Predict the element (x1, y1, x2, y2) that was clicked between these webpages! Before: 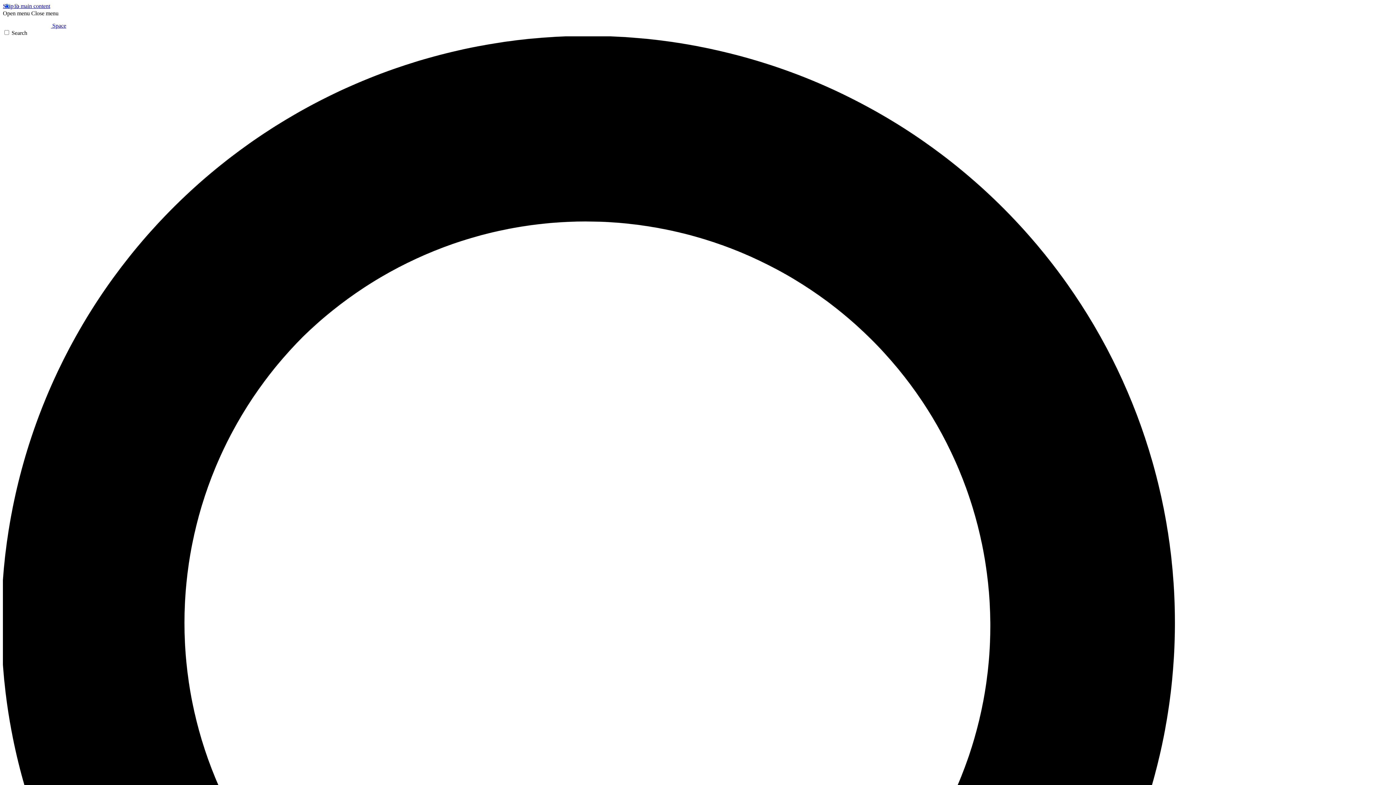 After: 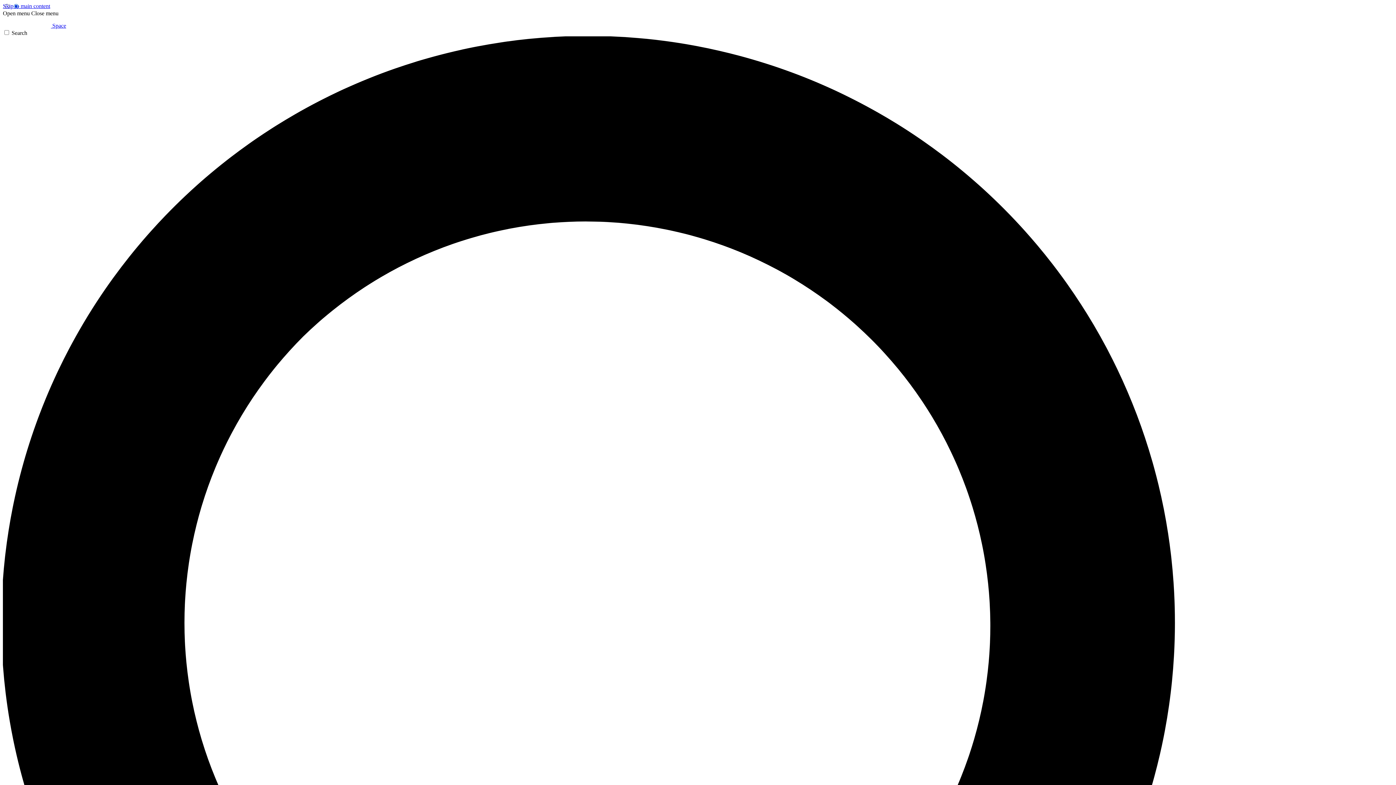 Action: bbox: (2, 10, 29, 16) label: Open menu